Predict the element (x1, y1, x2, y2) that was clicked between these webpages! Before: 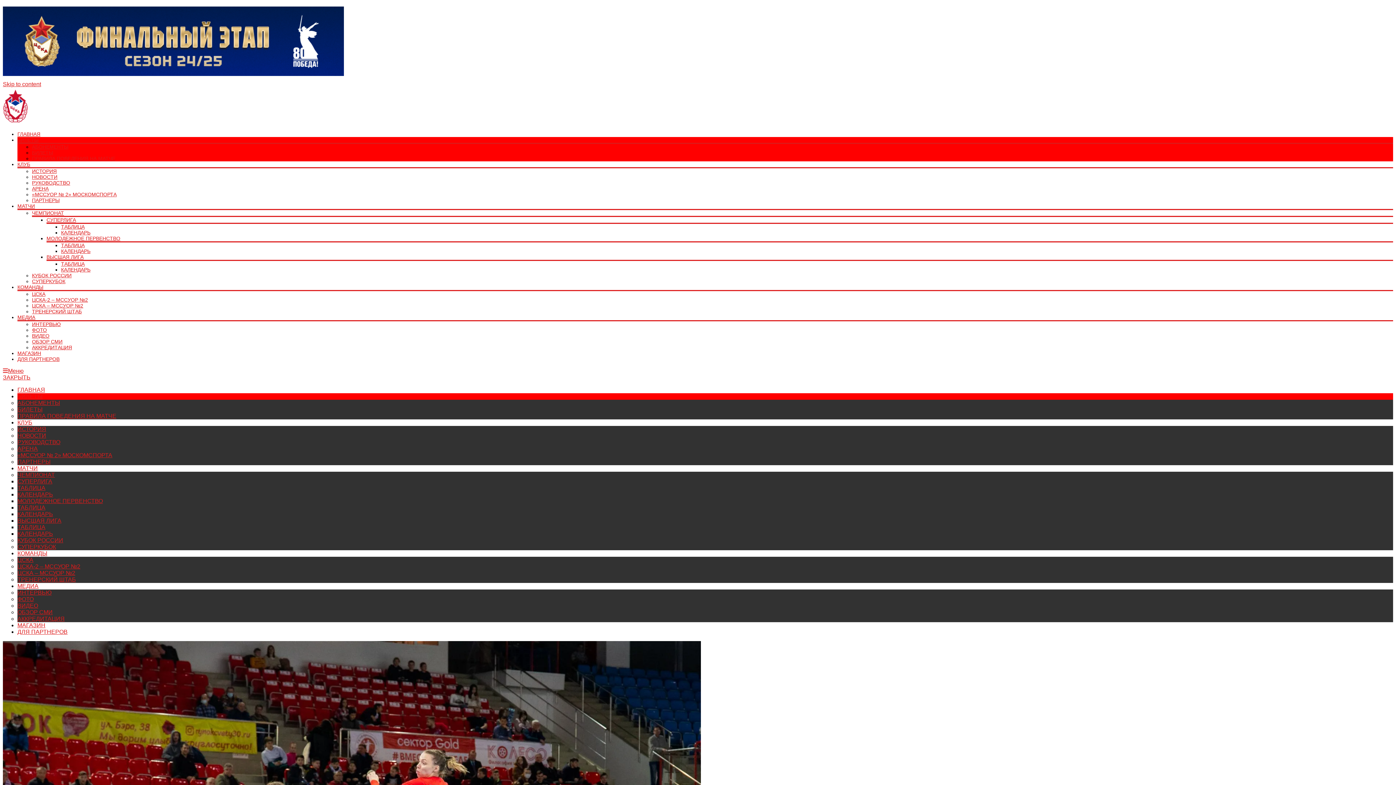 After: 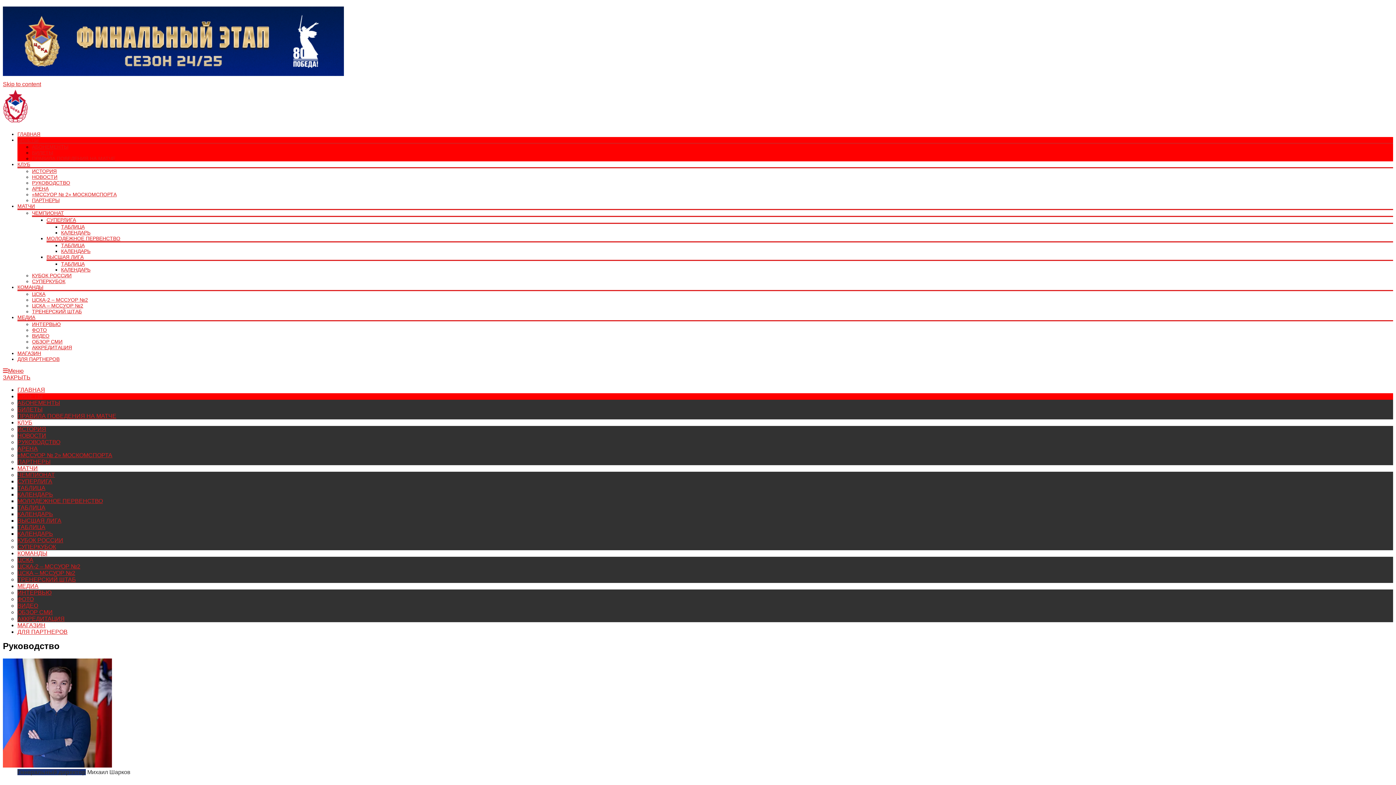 Action: label: РУКОВОДСТВО bbox: (32, 180, 70, 185)